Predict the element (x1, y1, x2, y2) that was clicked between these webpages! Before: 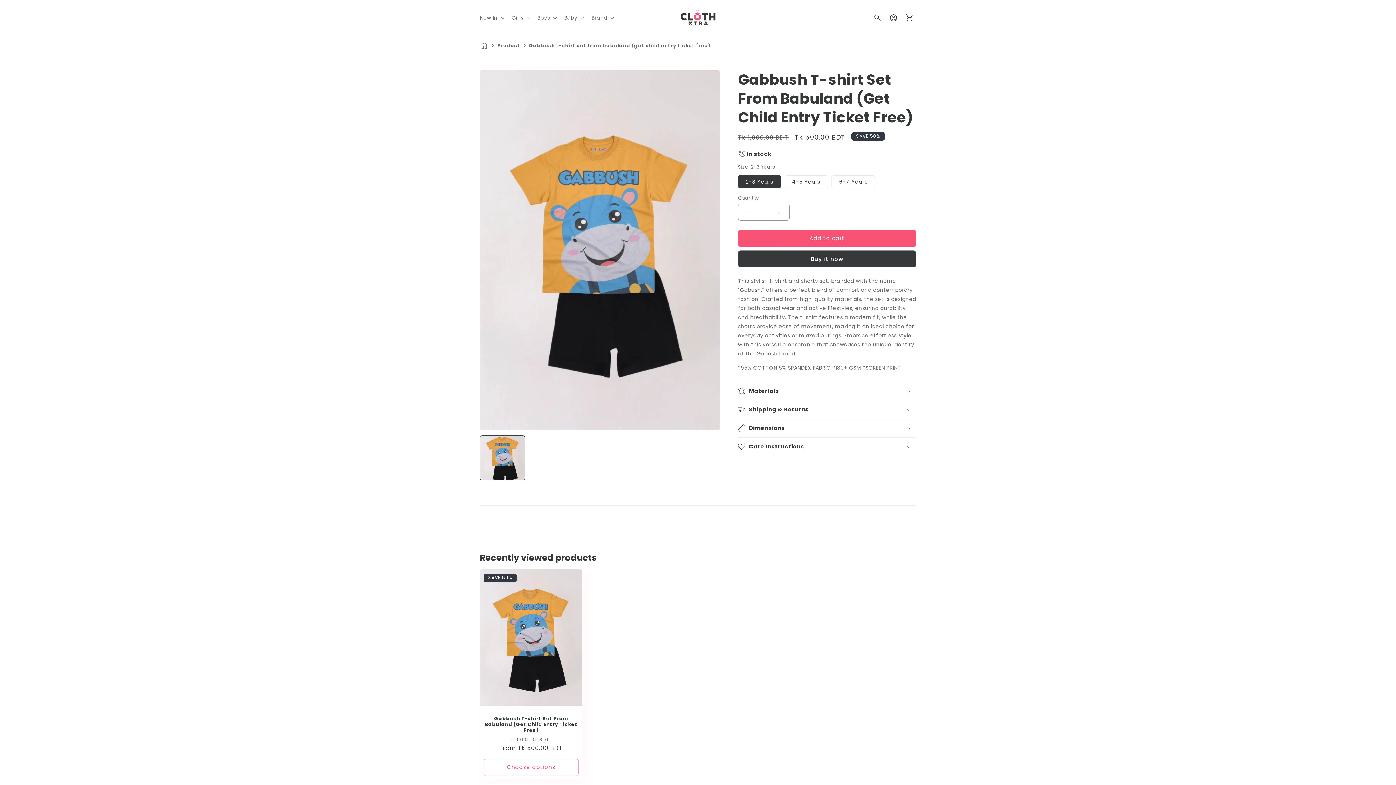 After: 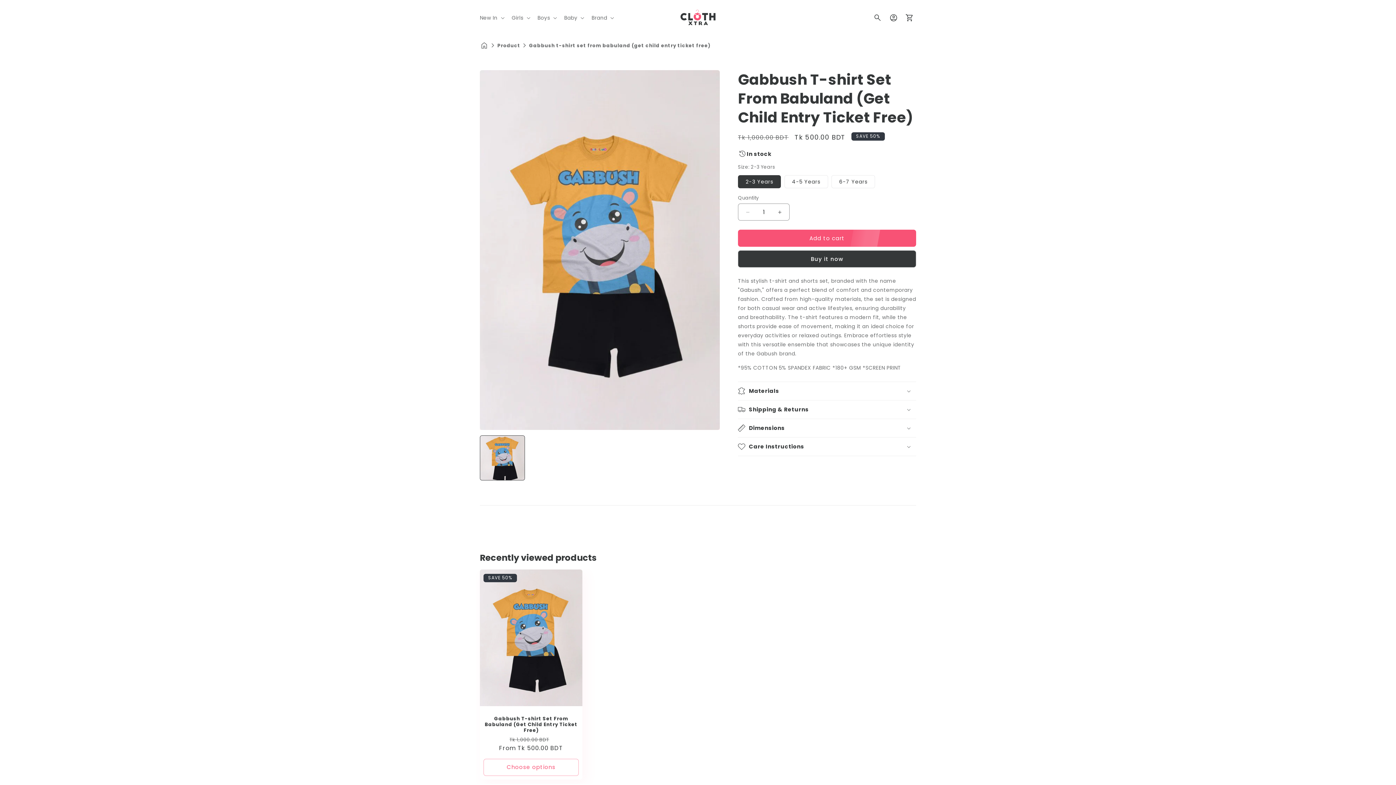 Action: bbox: (480, 435, 525, 480) label: Go to slide 1